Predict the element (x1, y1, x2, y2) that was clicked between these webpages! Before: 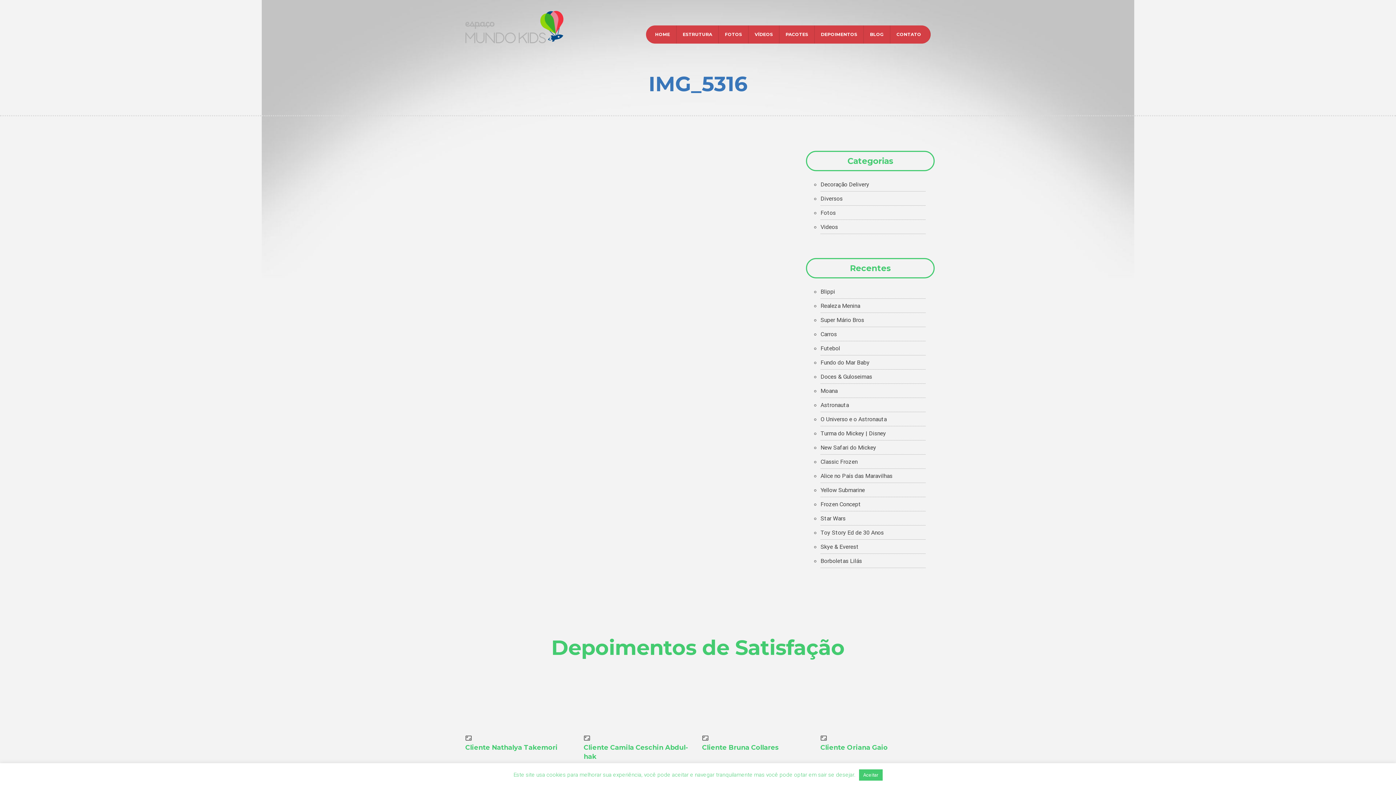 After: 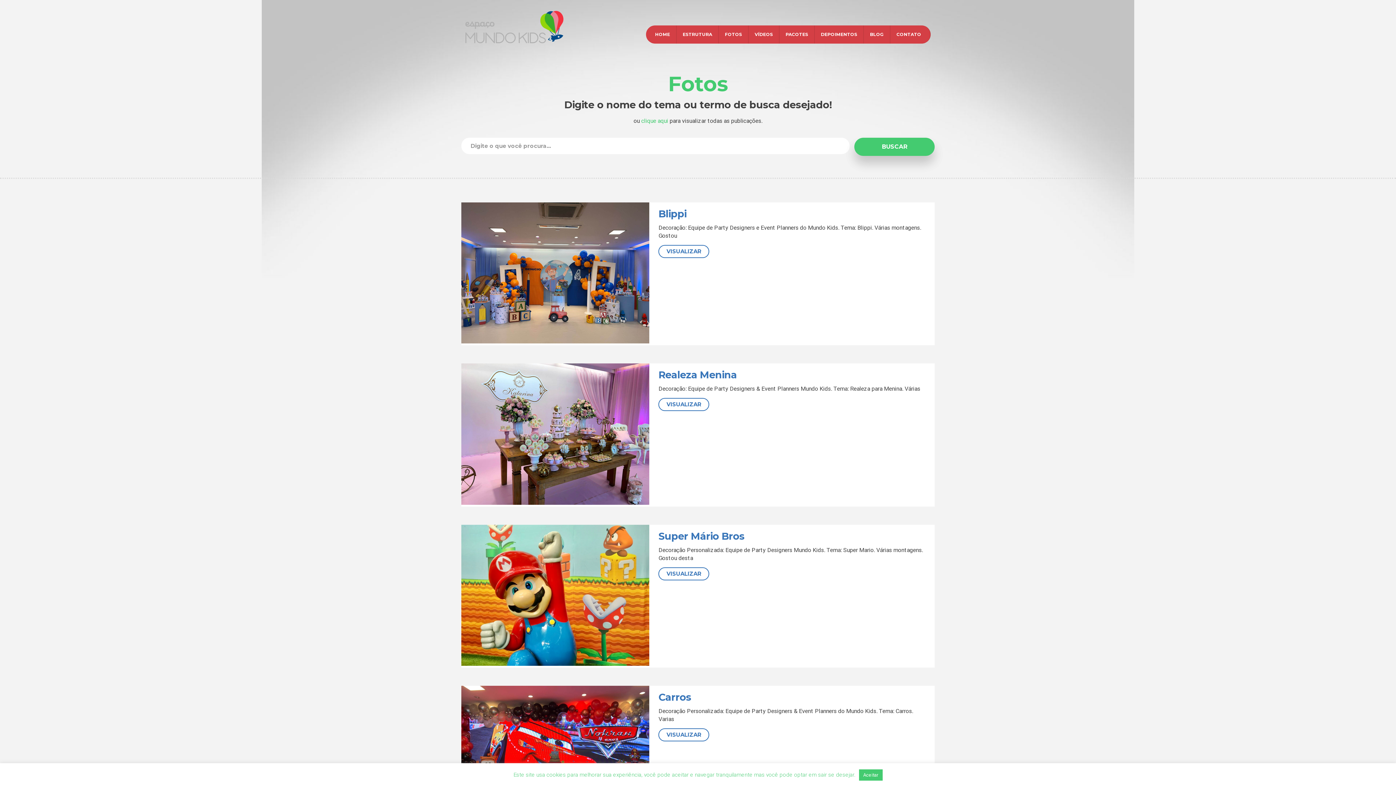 Action: bbox: (718, 25, 748, 43) label: FOTOS